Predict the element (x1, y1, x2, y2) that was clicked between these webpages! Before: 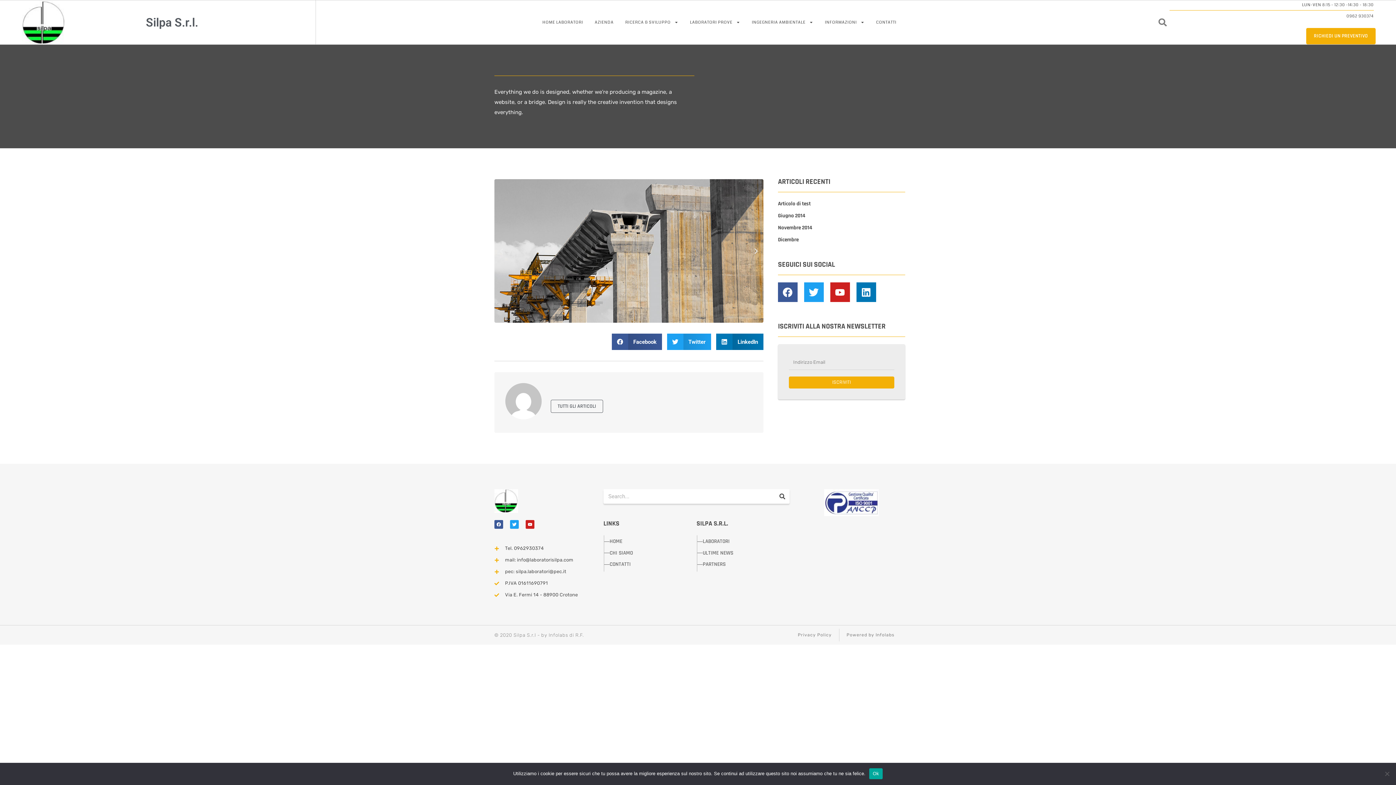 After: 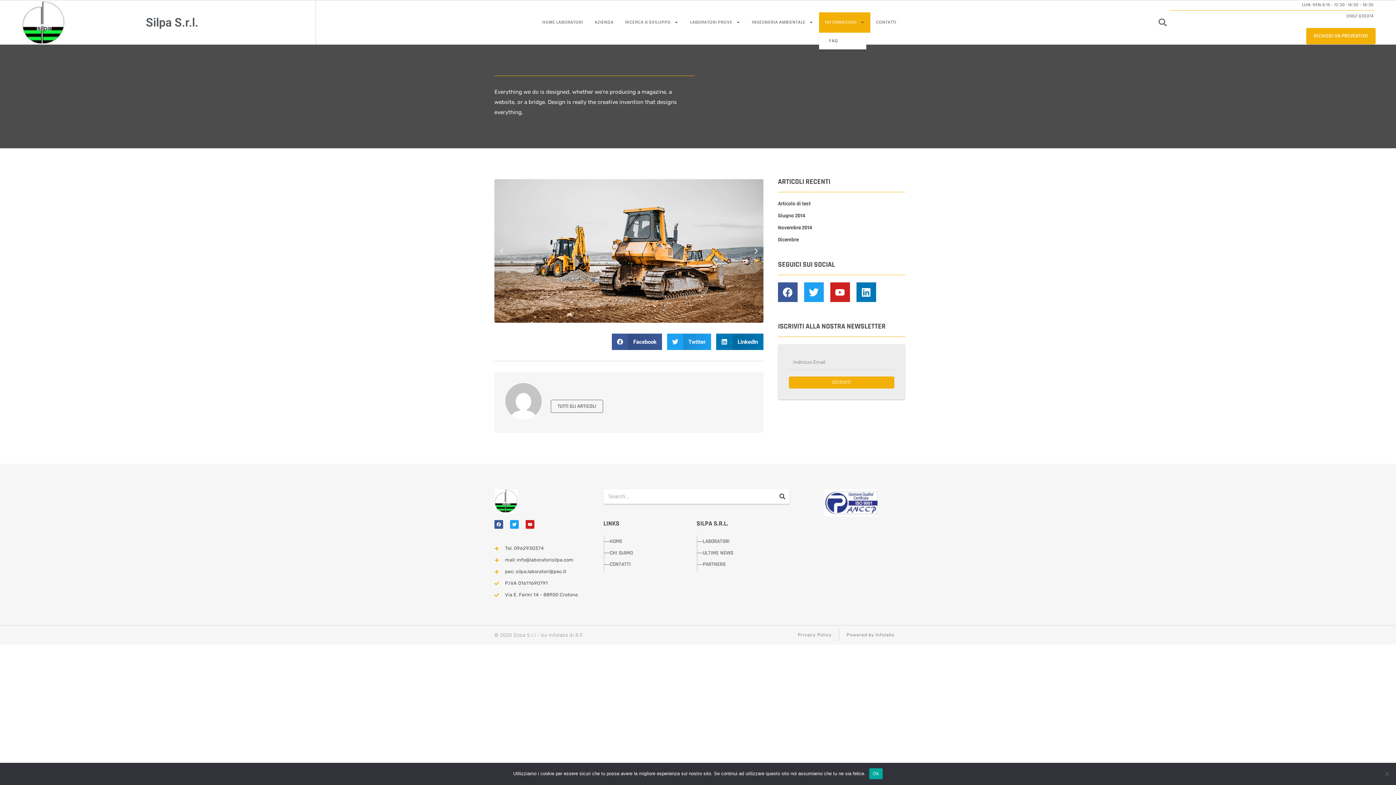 Action: label: INFORMAZIONI bbox: (819, 12, 870, 32)